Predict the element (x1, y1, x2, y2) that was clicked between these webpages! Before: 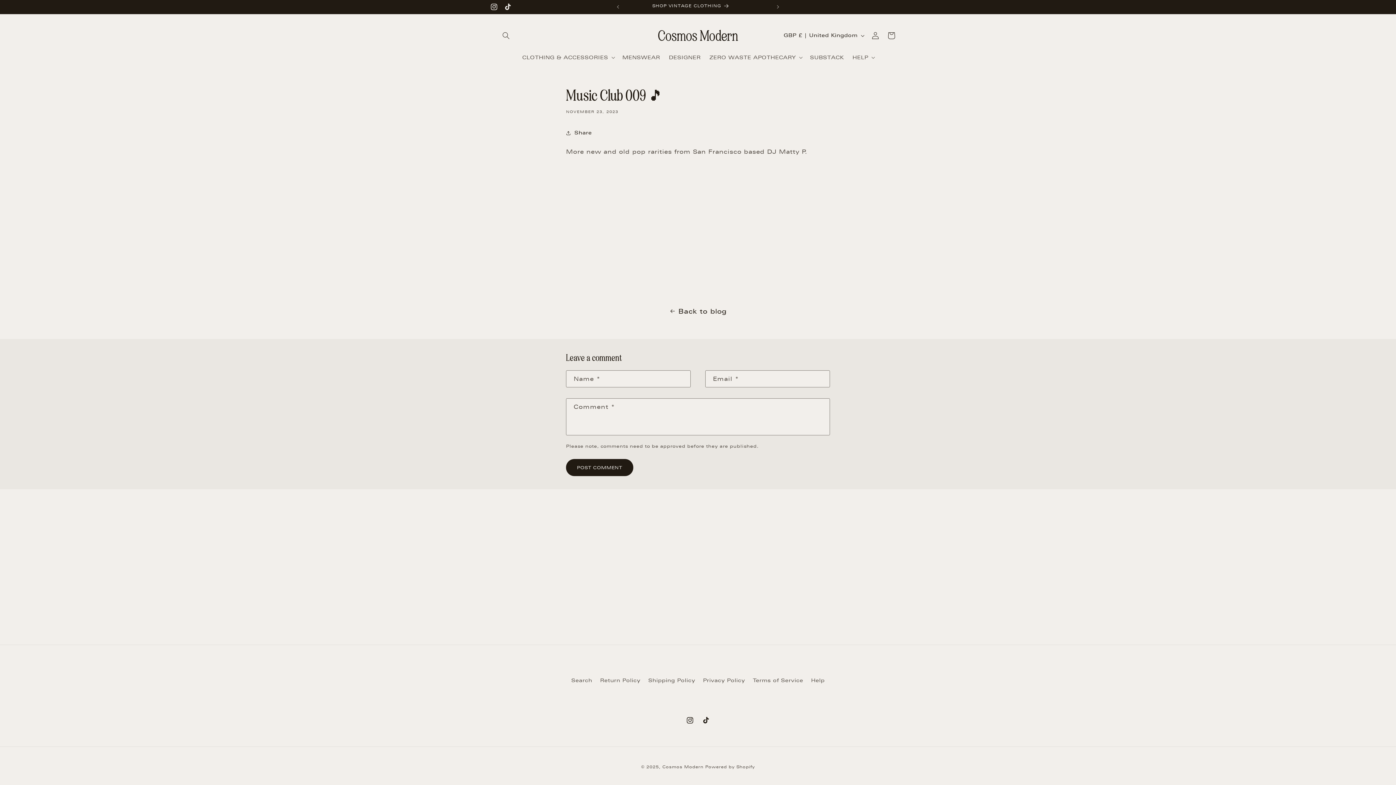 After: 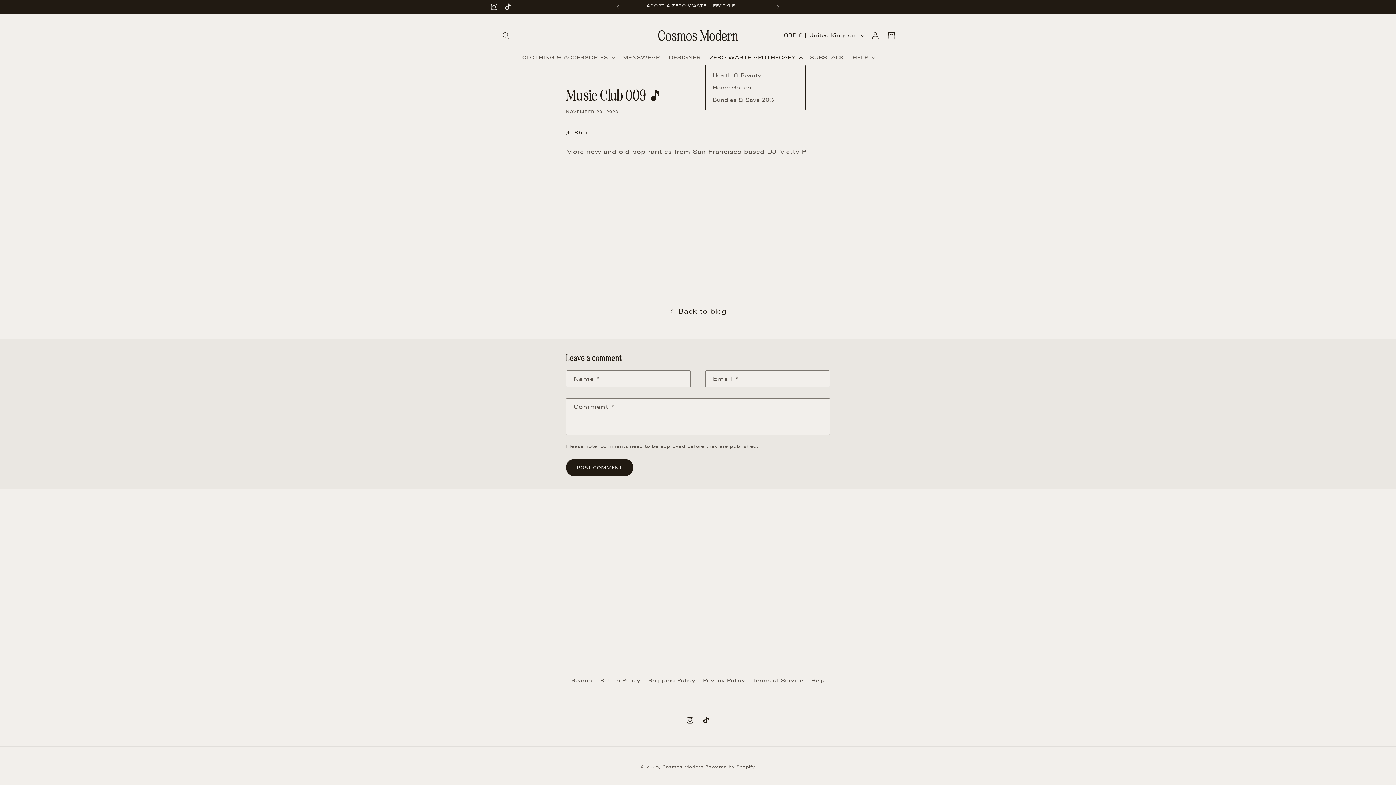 Action: bbox: (705, 49, 805, 64) label: ZERO WASTE APOTHECARY